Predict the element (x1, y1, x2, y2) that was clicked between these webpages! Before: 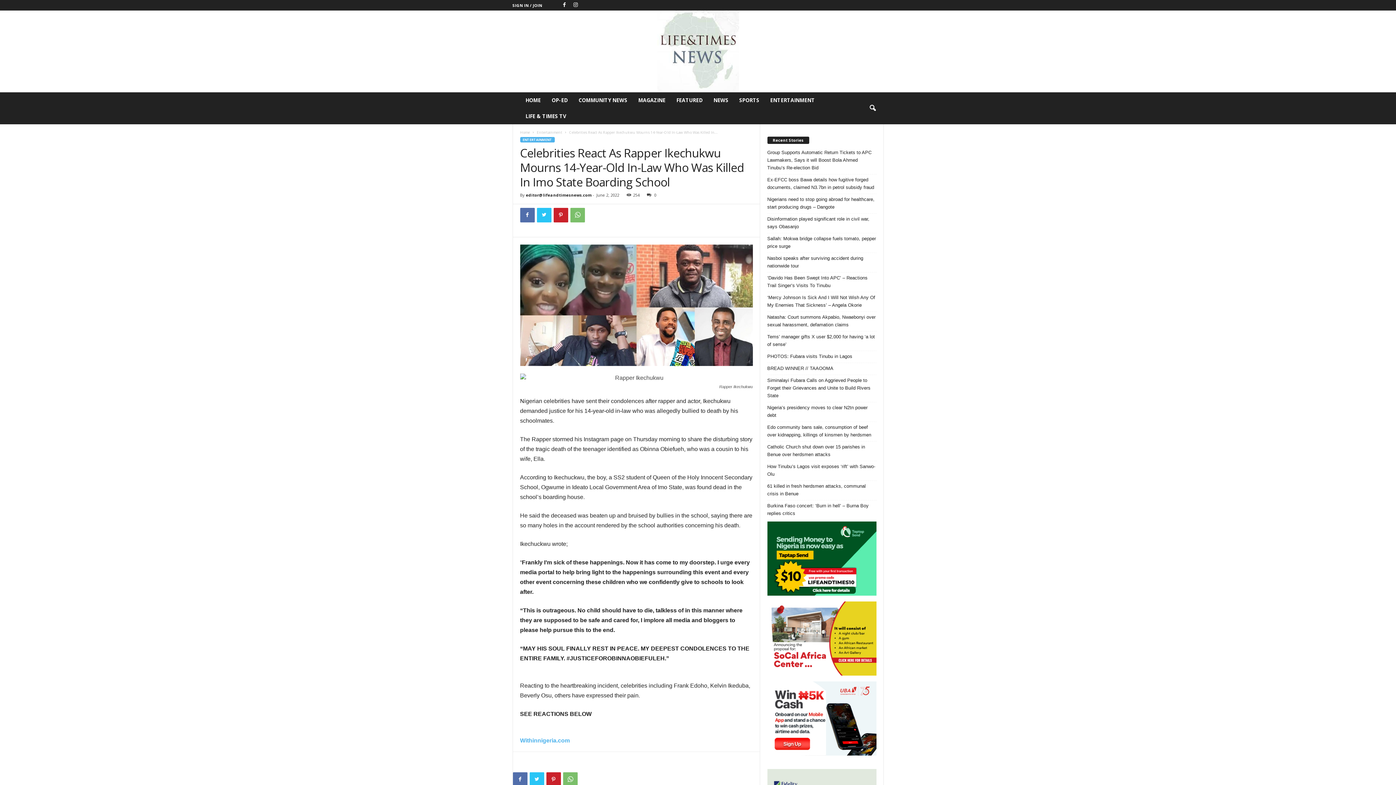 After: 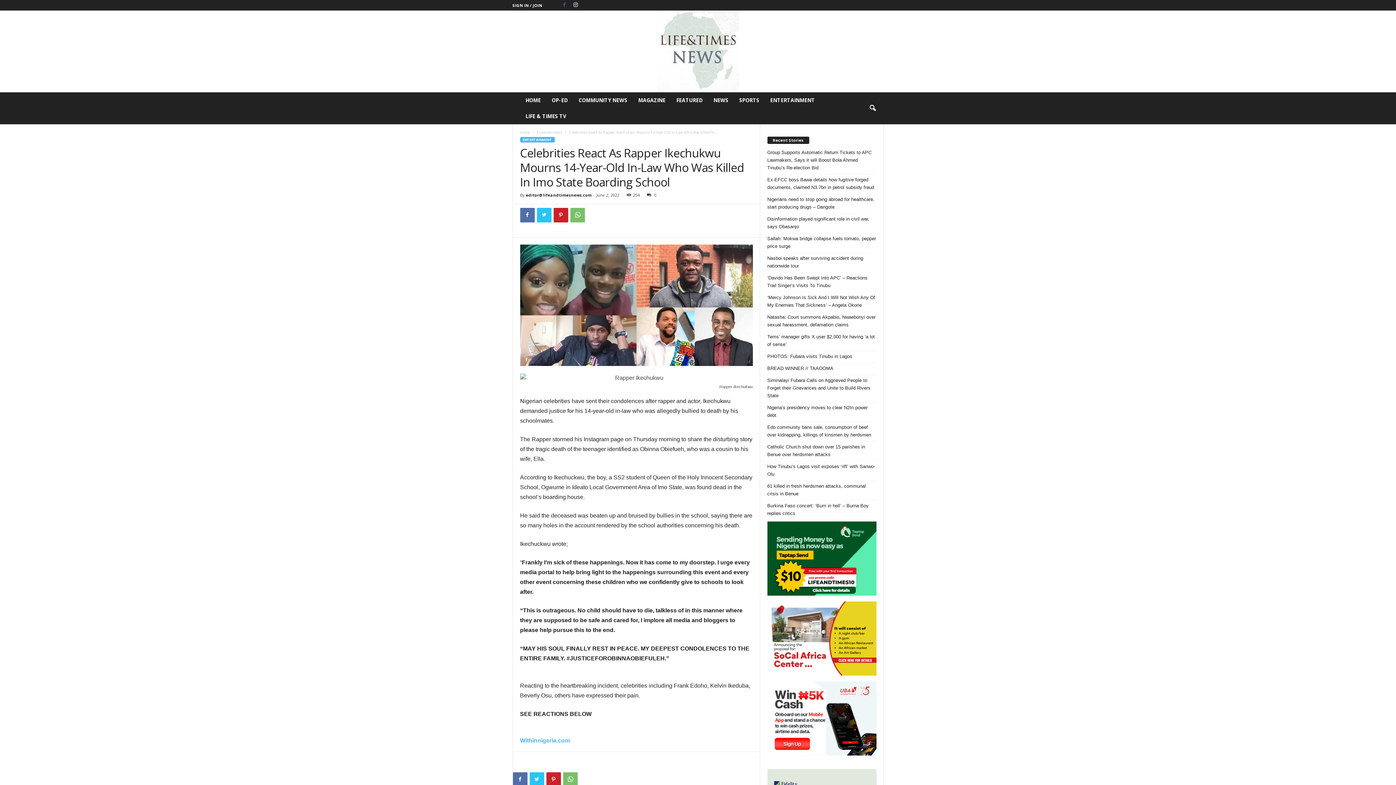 Action: bbox: (560, 0, 568, 10)